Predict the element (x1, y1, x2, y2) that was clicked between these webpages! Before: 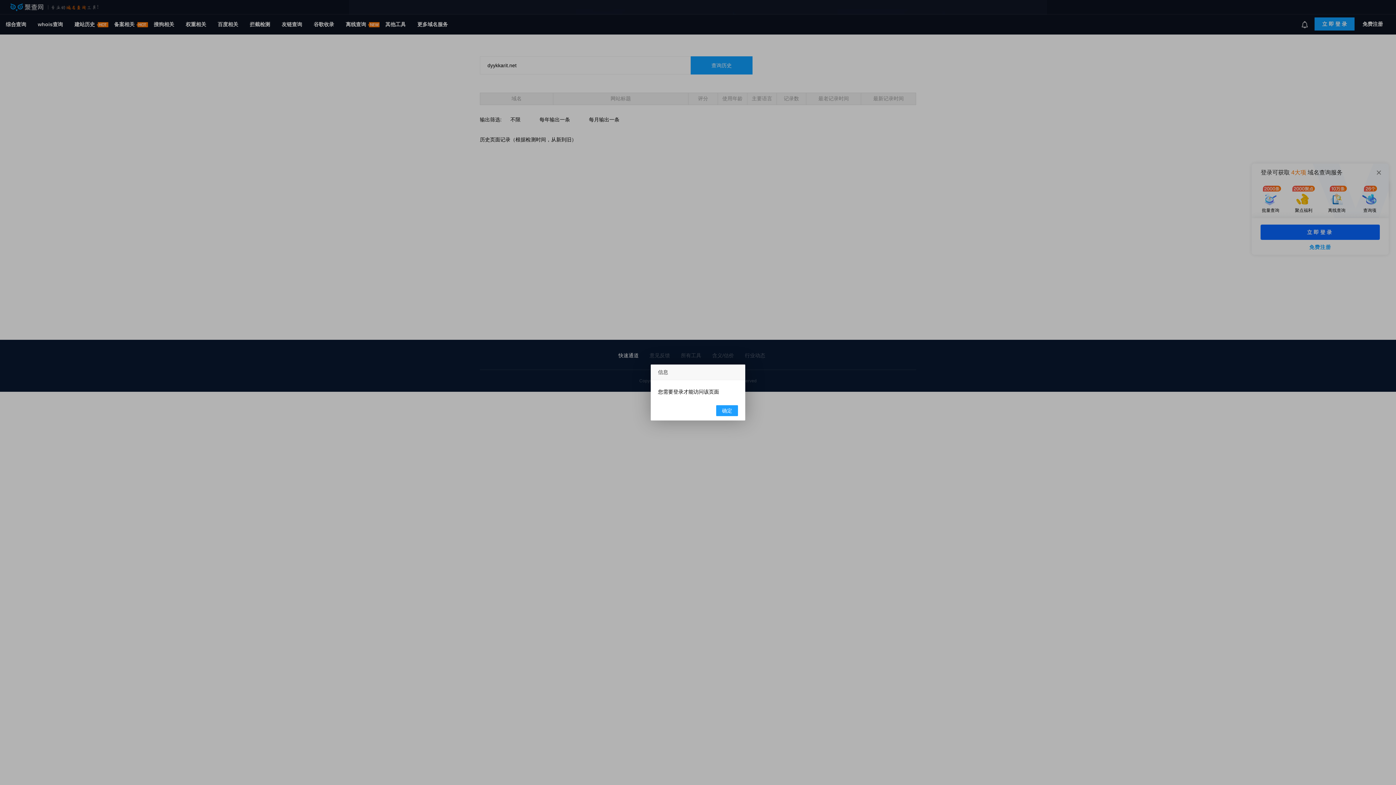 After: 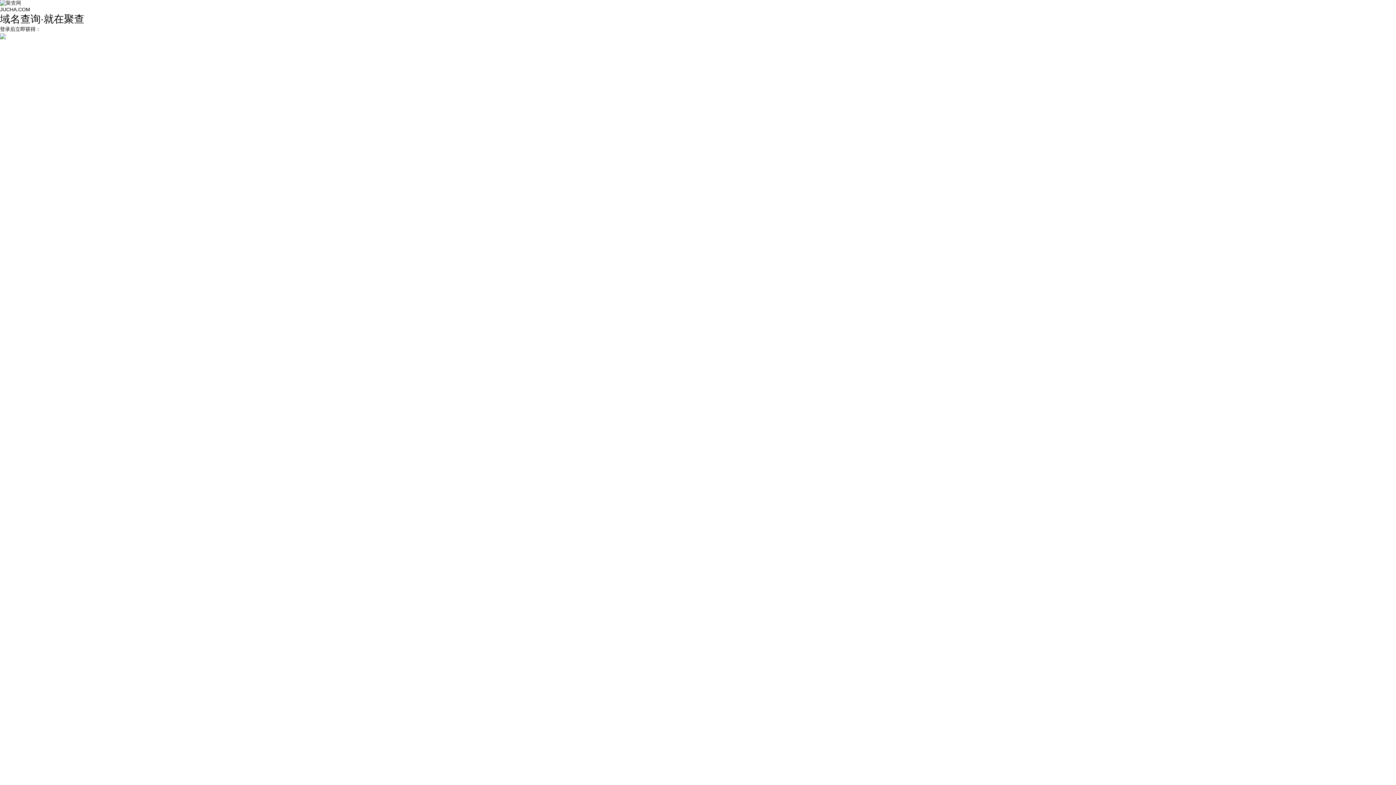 Action: label: 确定 bbox: (716, 405, 738, 416)